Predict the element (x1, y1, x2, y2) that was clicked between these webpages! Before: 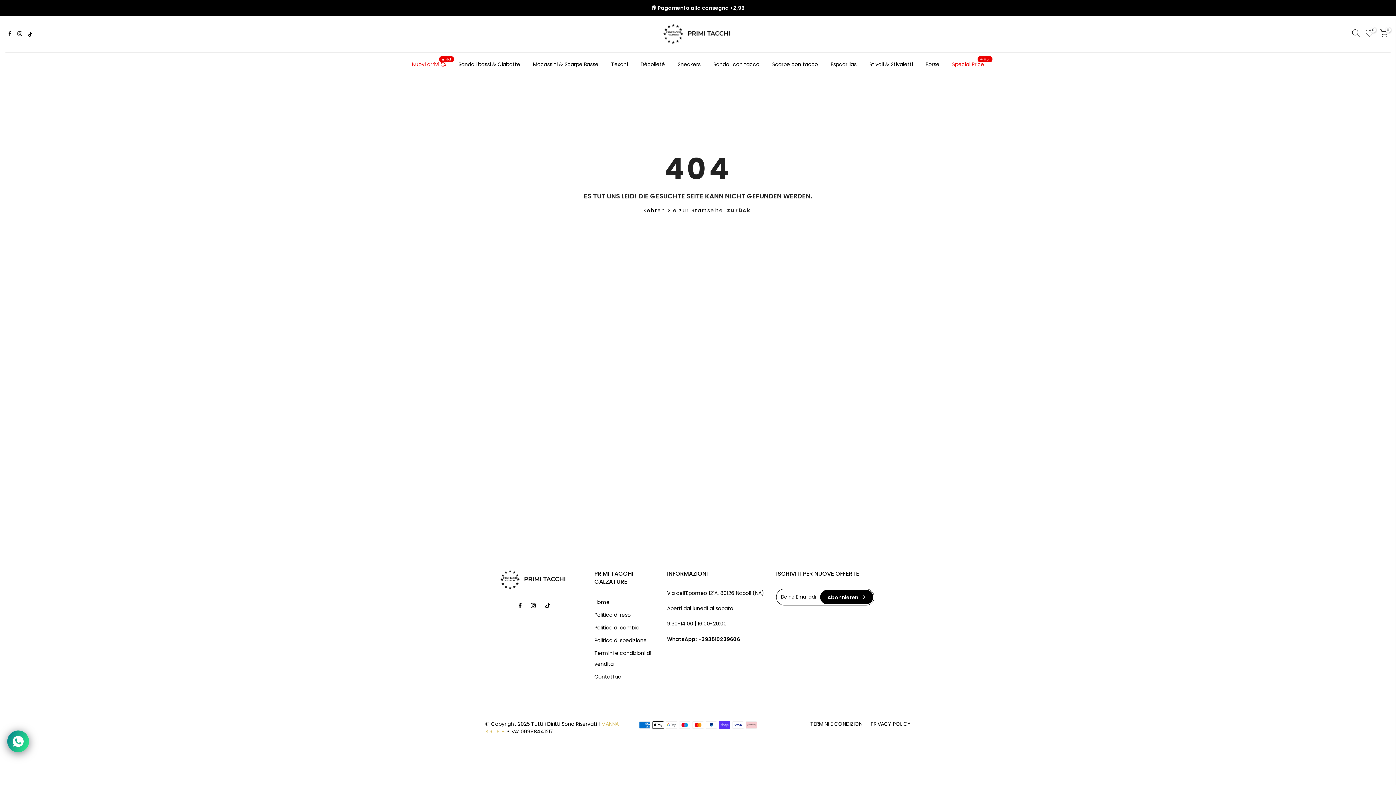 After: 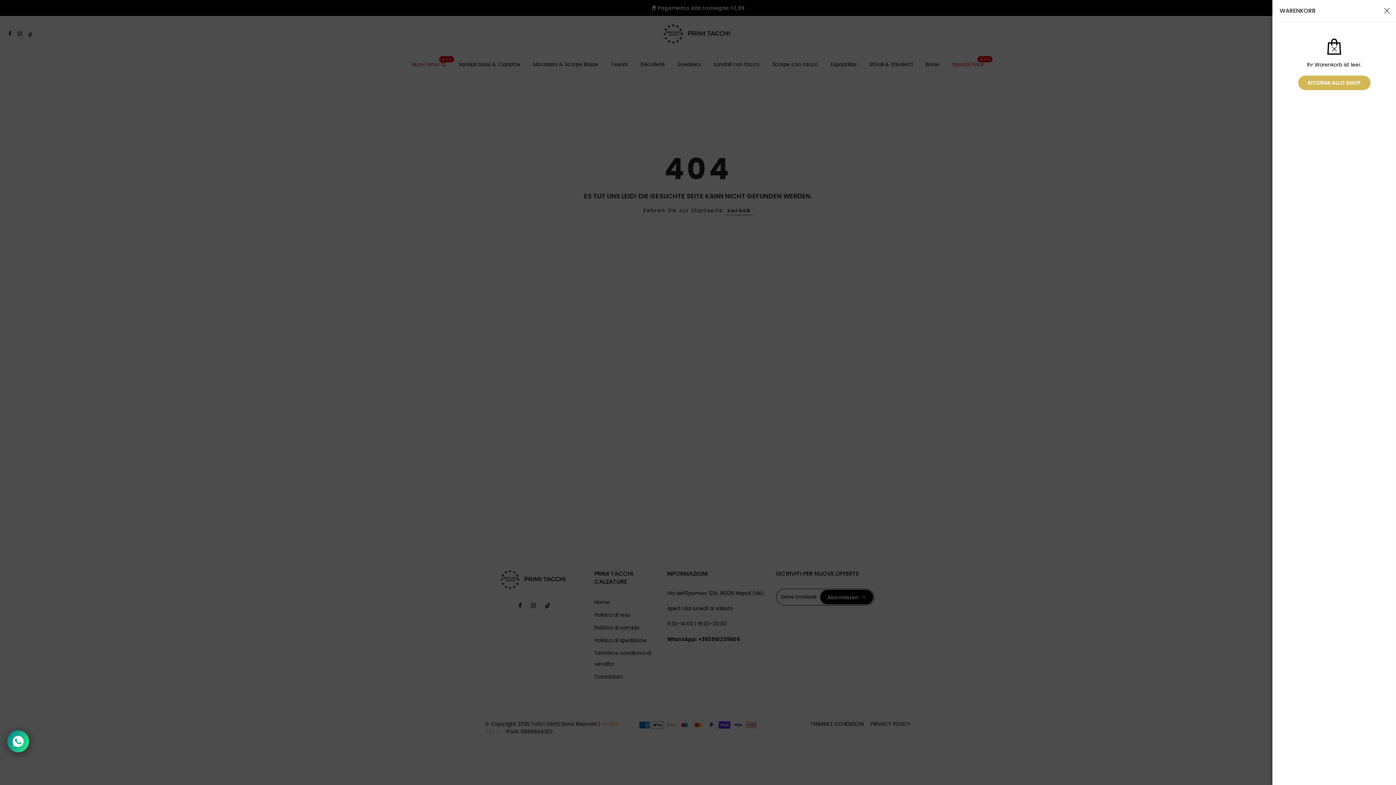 Action: label: 0 bbox: (1380, 29, 1388, 39)